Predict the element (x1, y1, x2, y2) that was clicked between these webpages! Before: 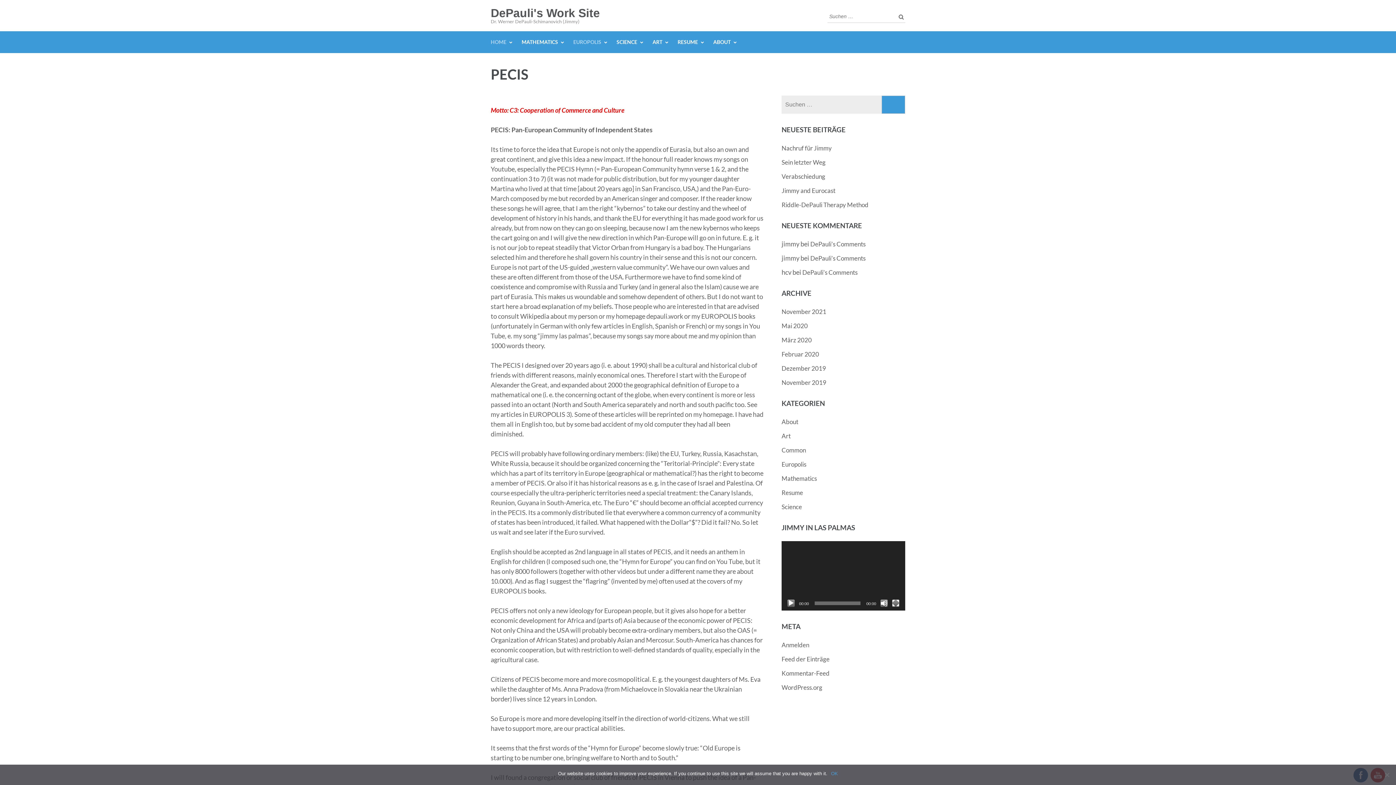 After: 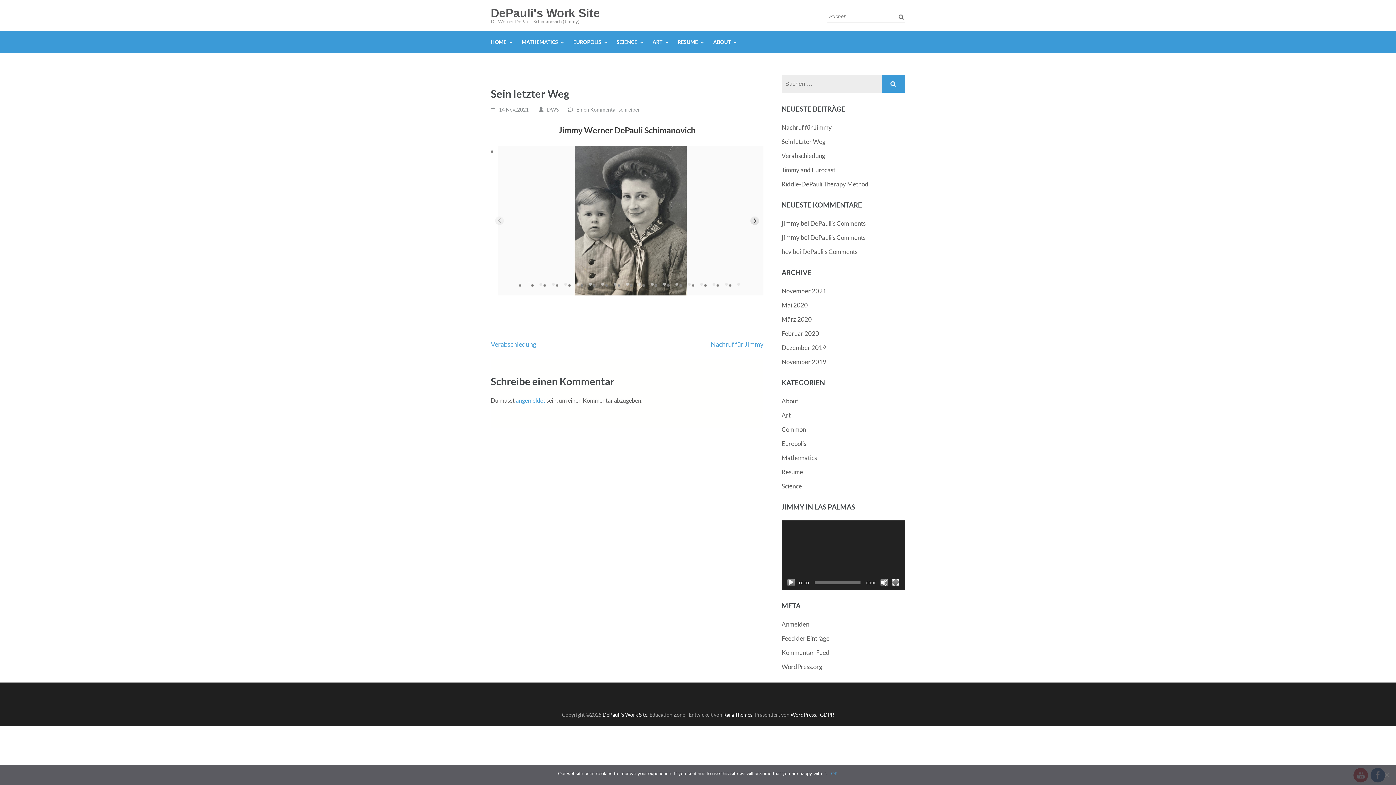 Action: label: Sein letzter Weg bbox: (781, 158, 825, 166)